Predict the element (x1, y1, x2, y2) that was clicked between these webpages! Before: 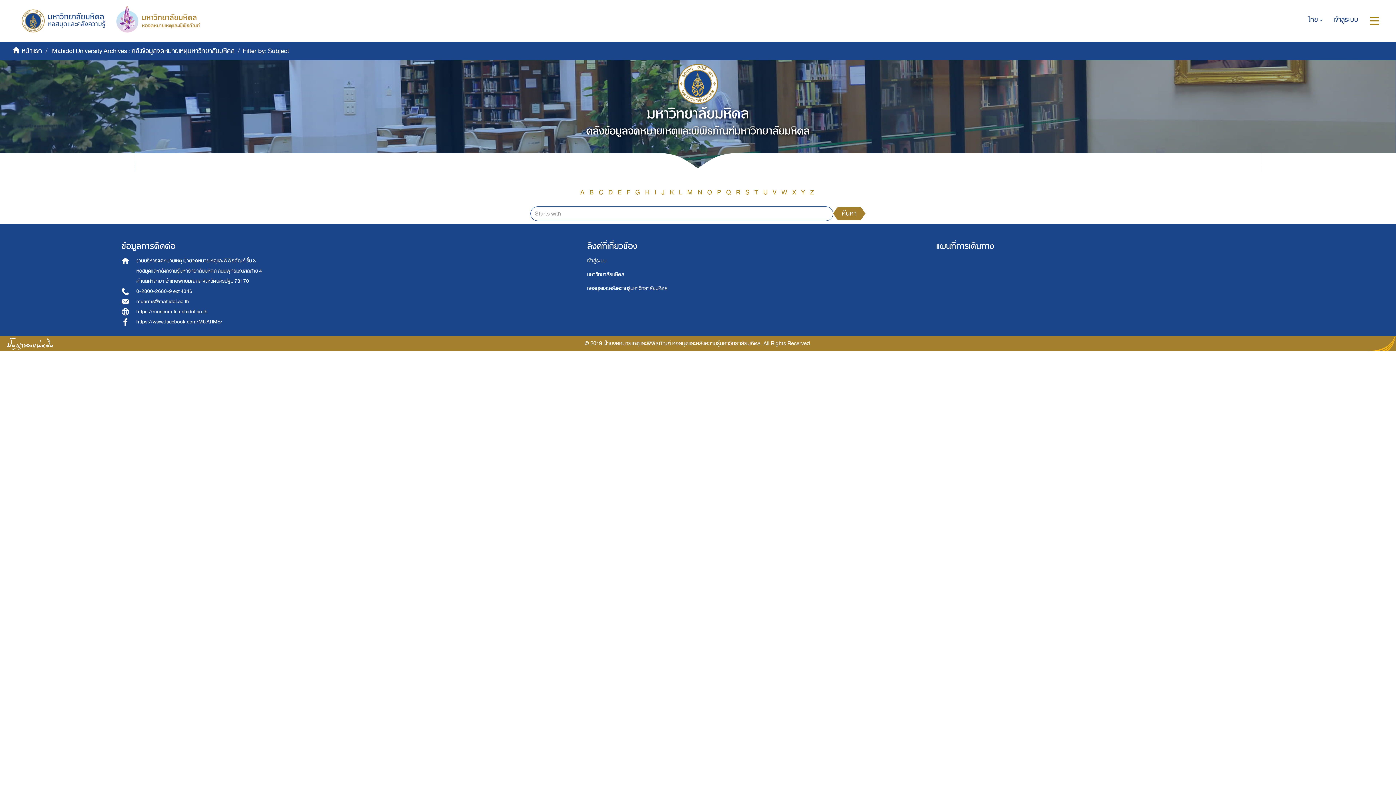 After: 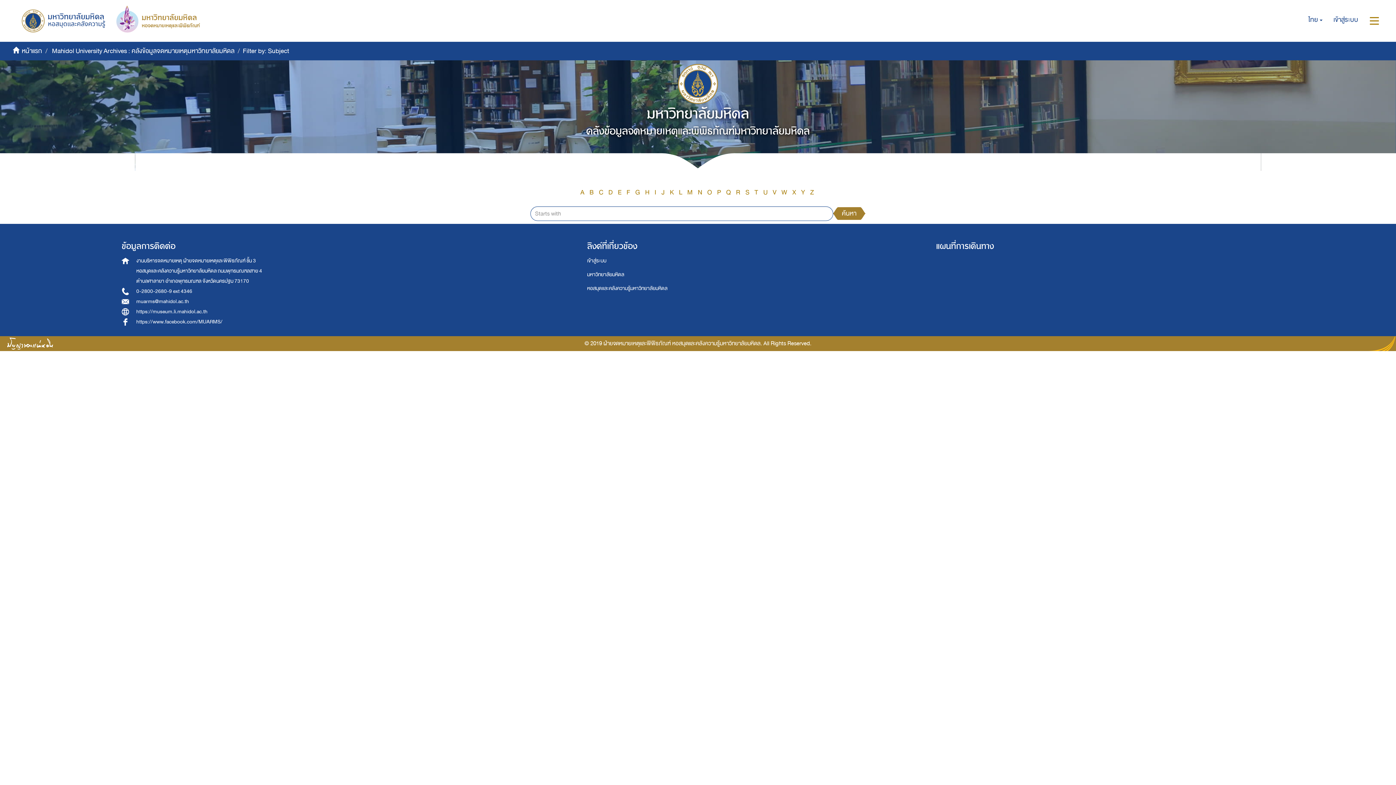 Action: label: D bbox: (608, 186, 612, 198)